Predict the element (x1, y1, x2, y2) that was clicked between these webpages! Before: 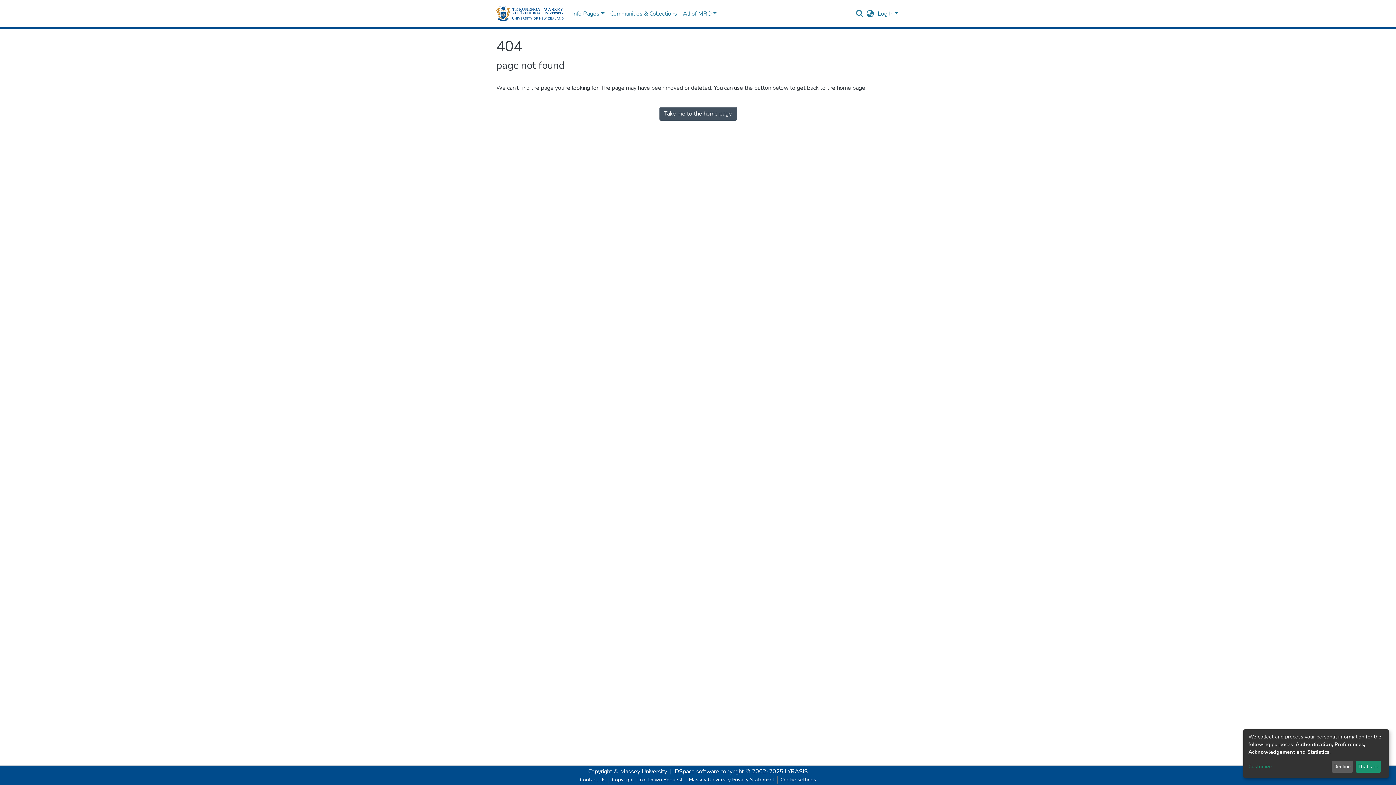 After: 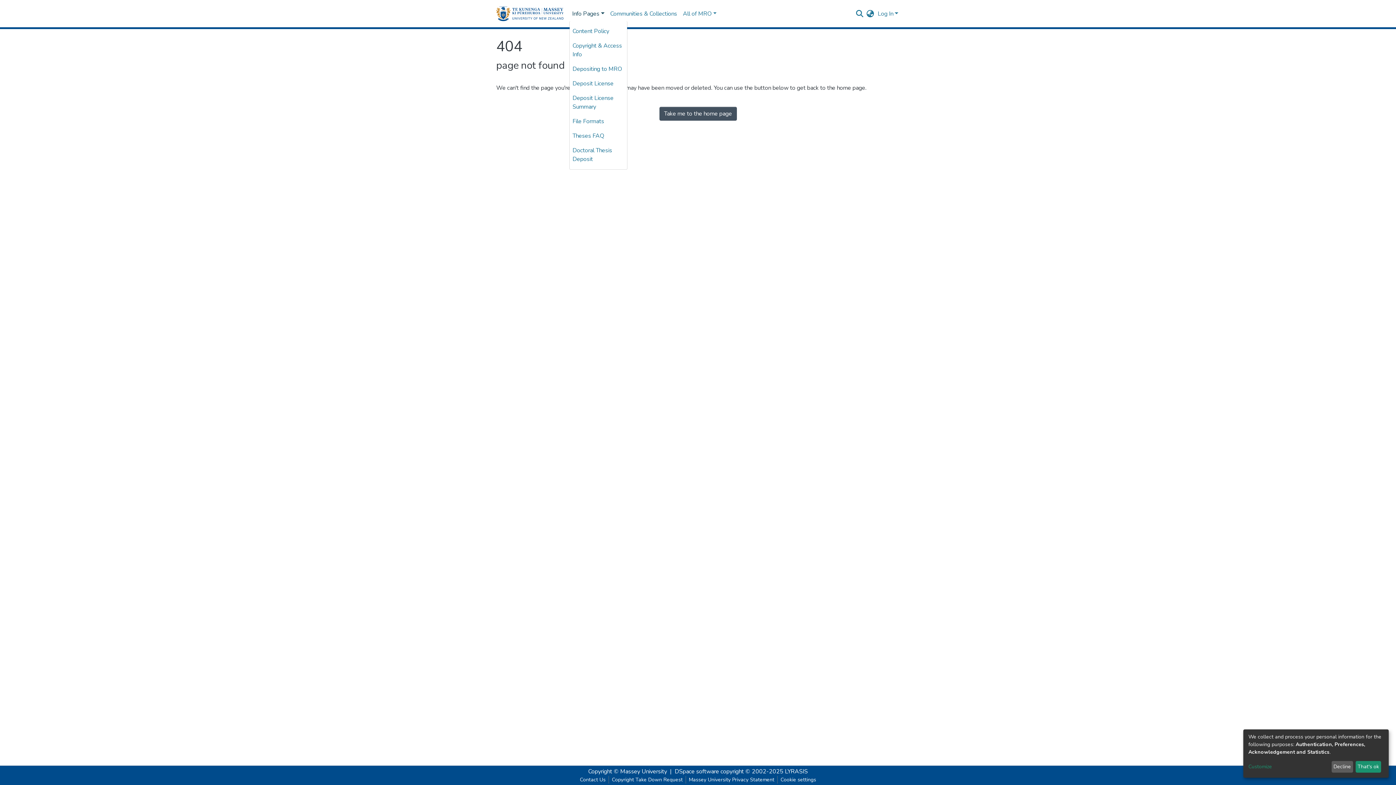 Action: label: Info Pages bbox: (569, 6, 607, 21)